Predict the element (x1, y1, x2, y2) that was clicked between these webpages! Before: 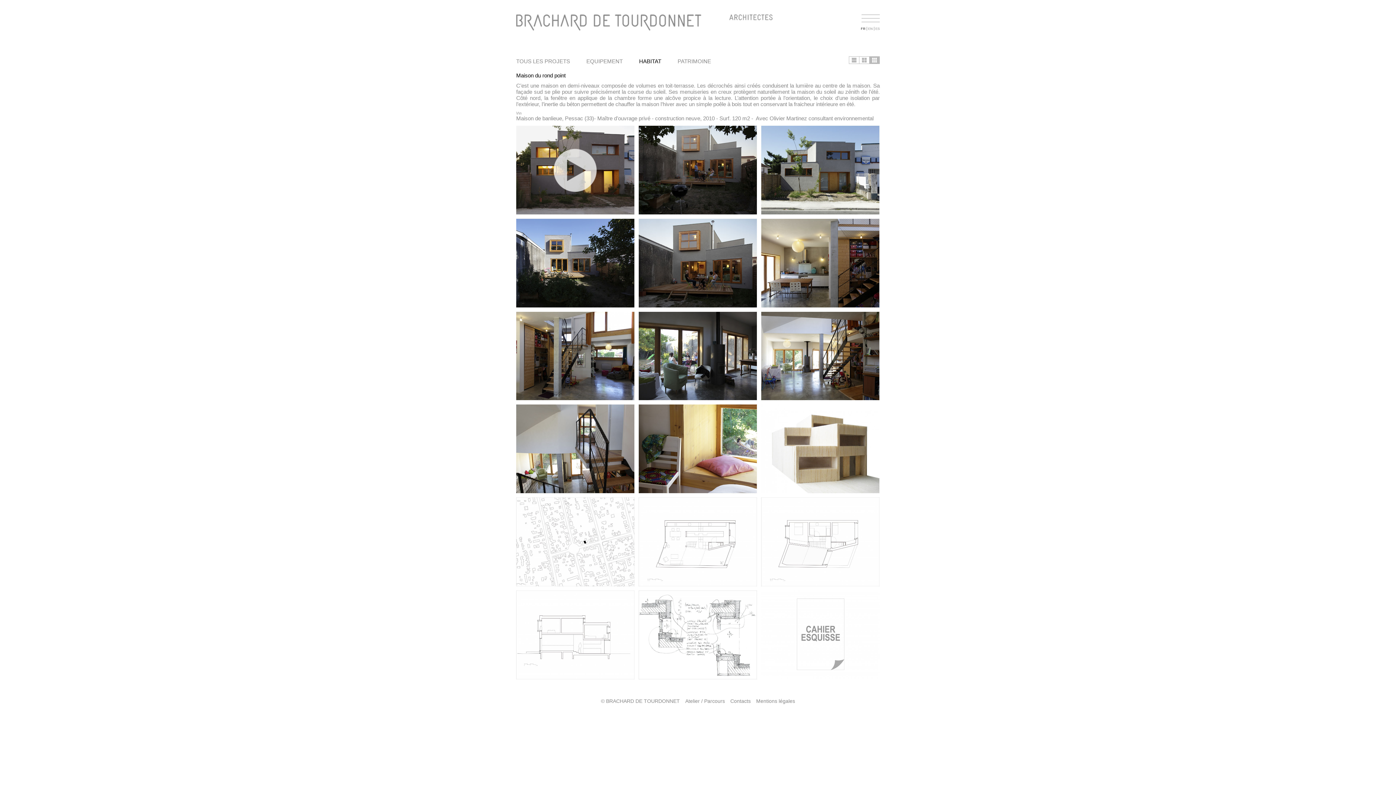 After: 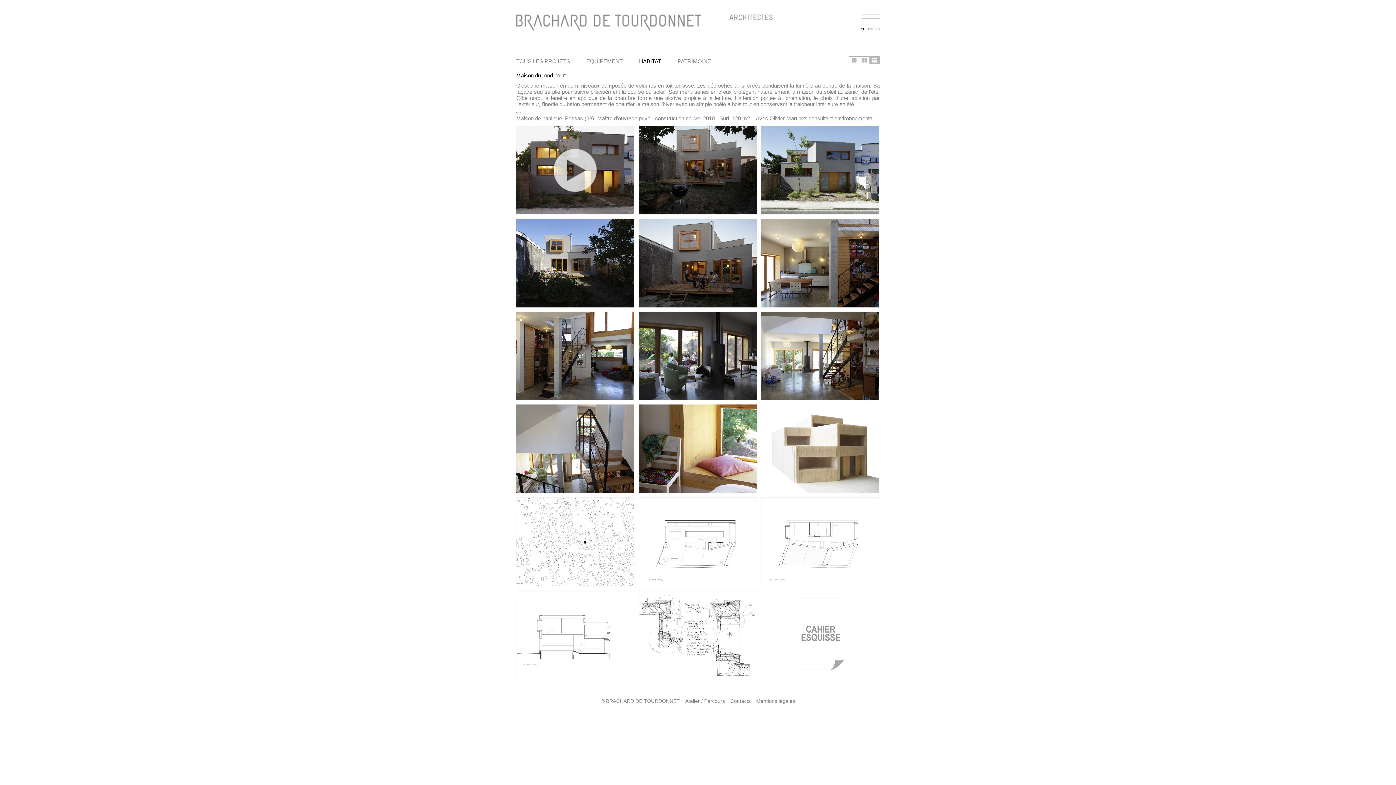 Action: bbox: (869, 56, 880, 64)